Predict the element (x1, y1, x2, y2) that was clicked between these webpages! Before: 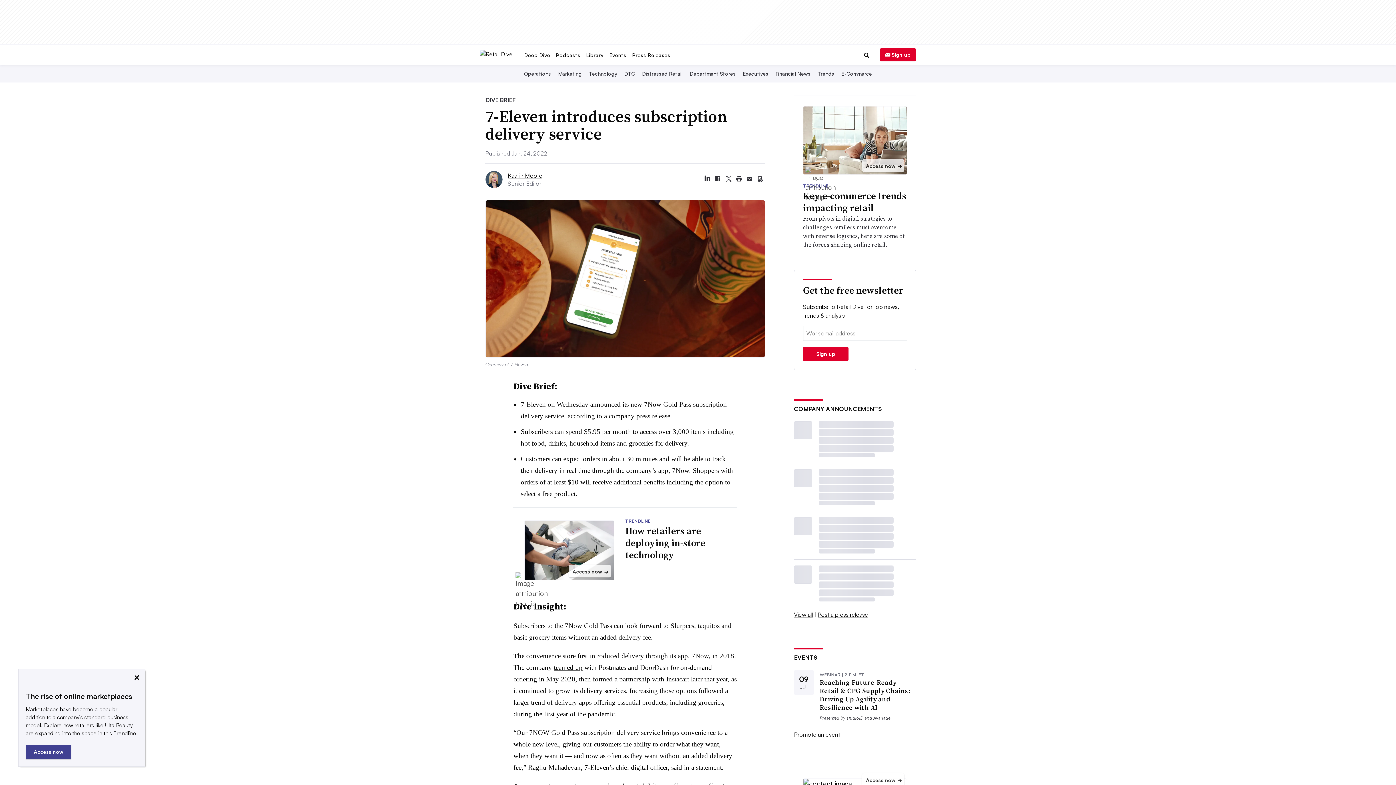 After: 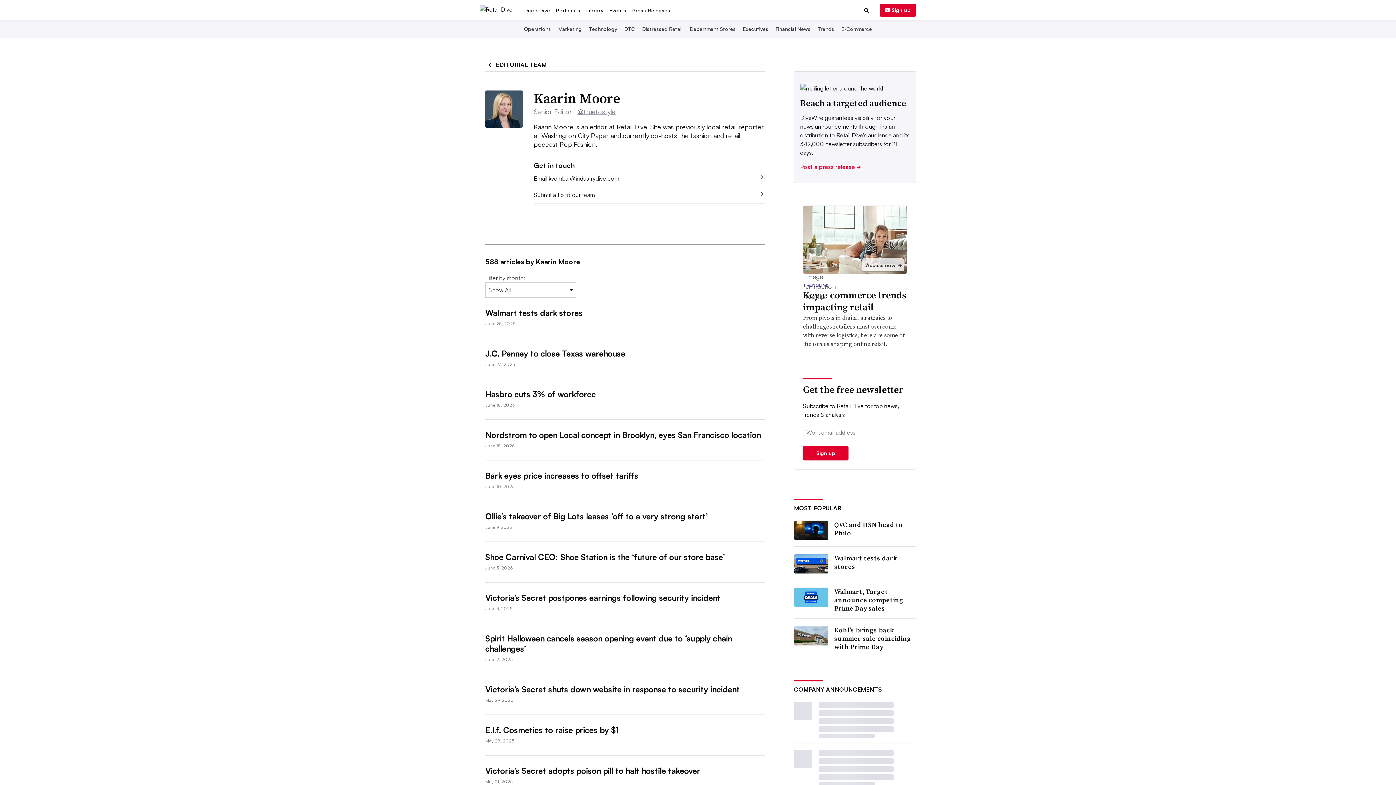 Action: bbox: (485, 170, 505, 188)